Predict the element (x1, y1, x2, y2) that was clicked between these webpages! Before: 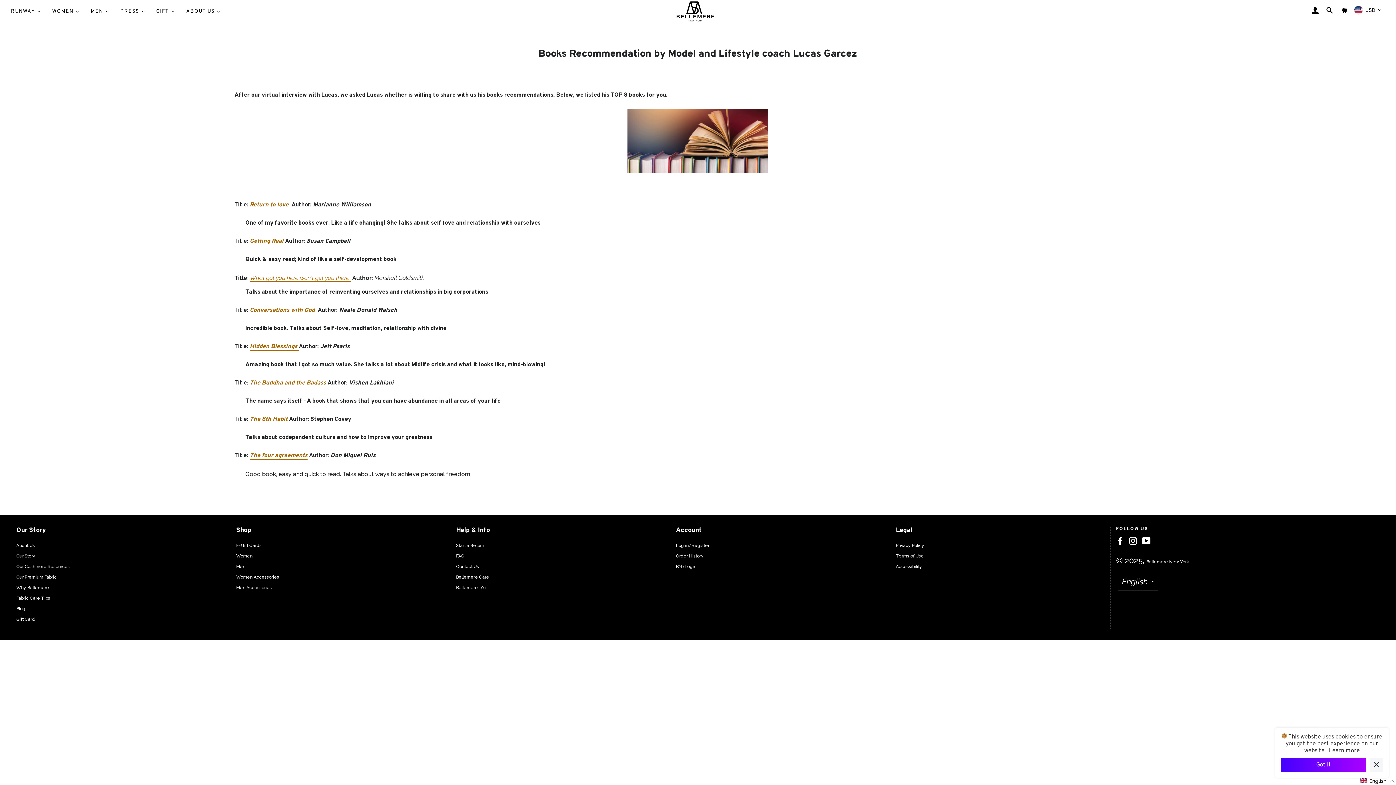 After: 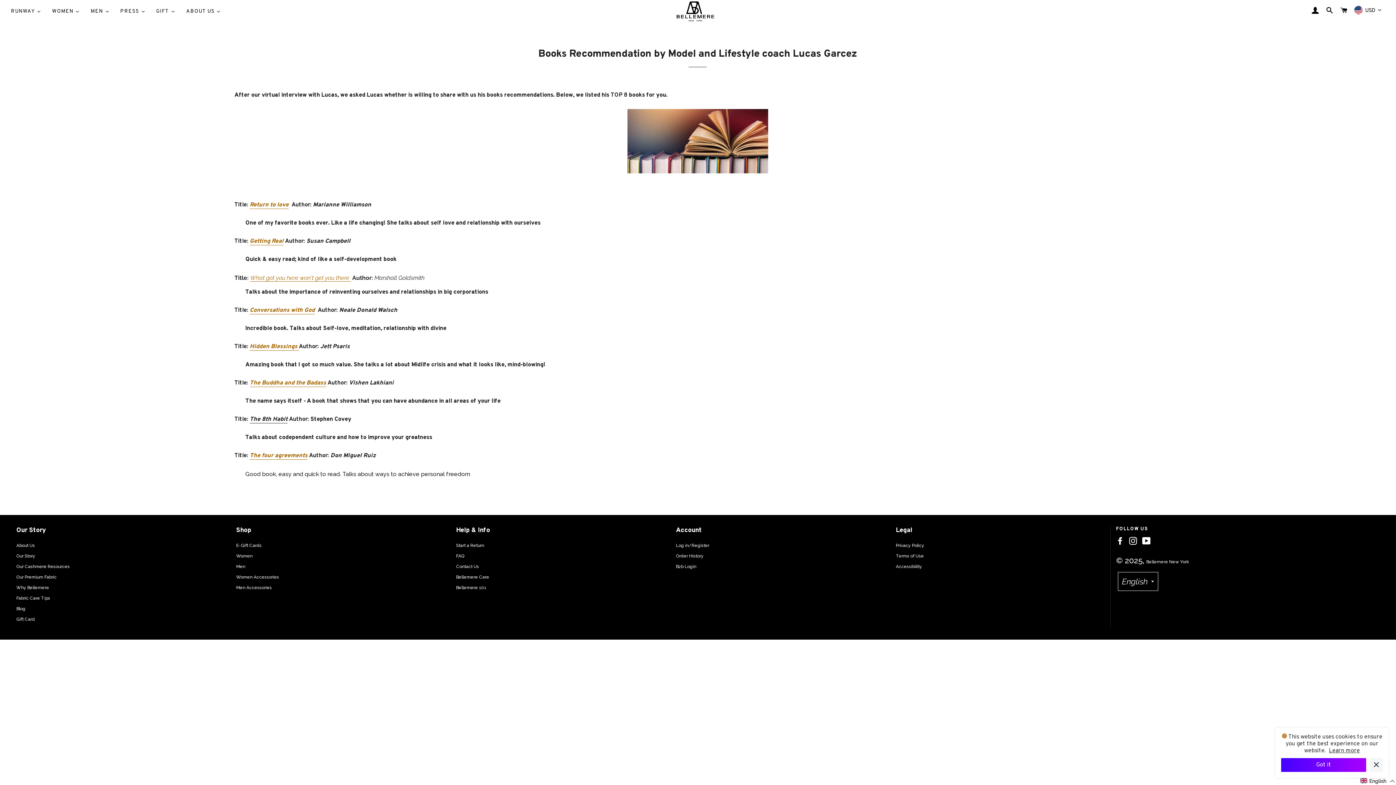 Action: bbox: (249, 416, 287, 423) label: The 8th Habit